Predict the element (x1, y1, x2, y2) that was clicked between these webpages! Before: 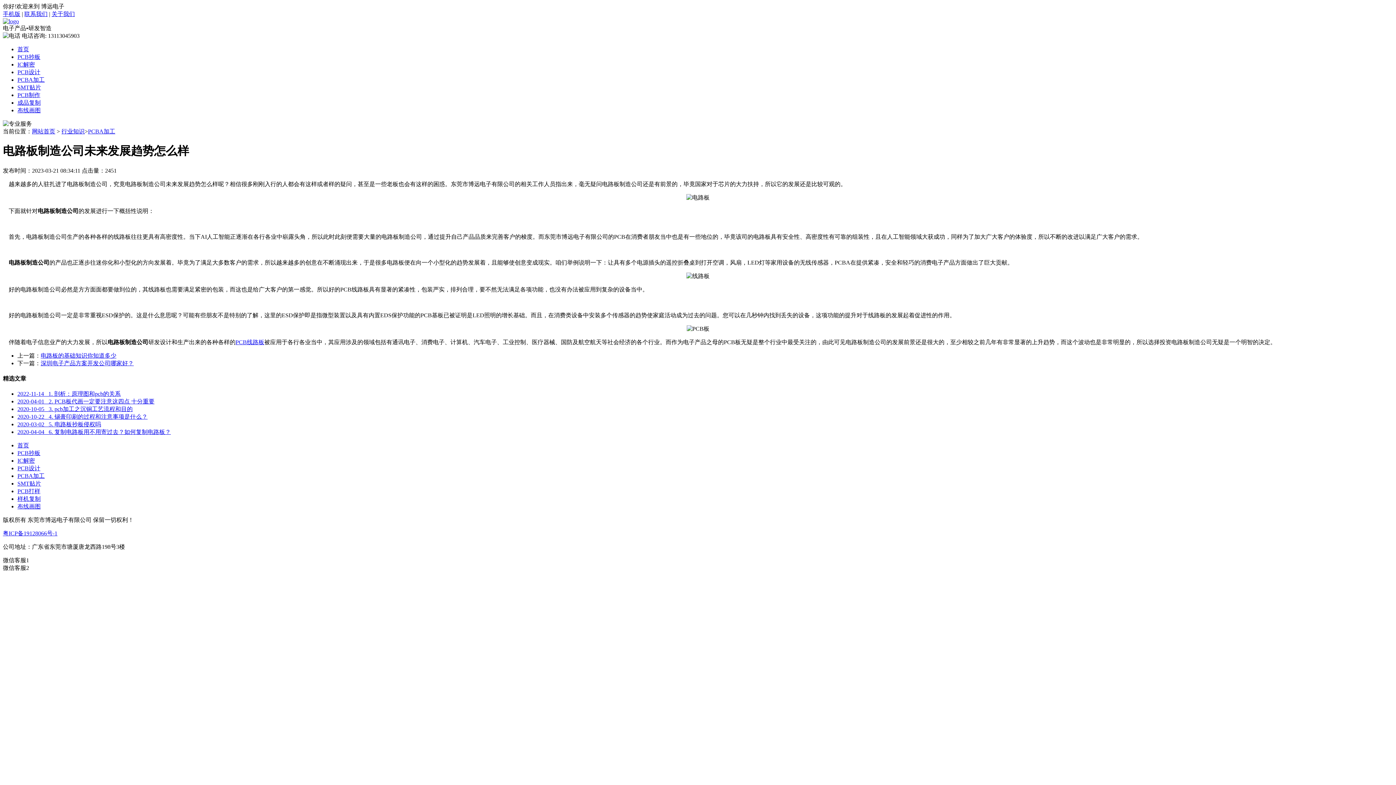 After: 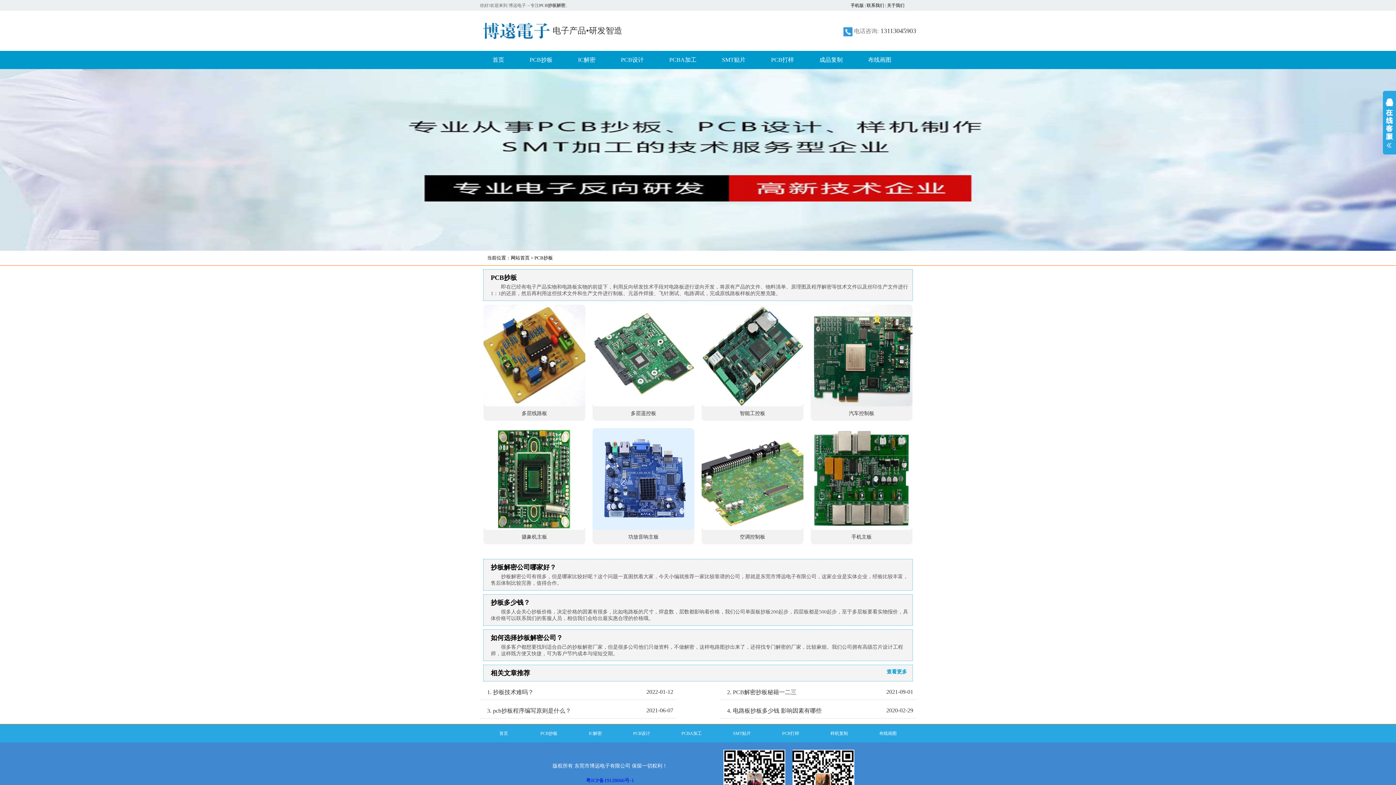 Action: bbox: (17, 450, 40, 456) label: PCB抄板